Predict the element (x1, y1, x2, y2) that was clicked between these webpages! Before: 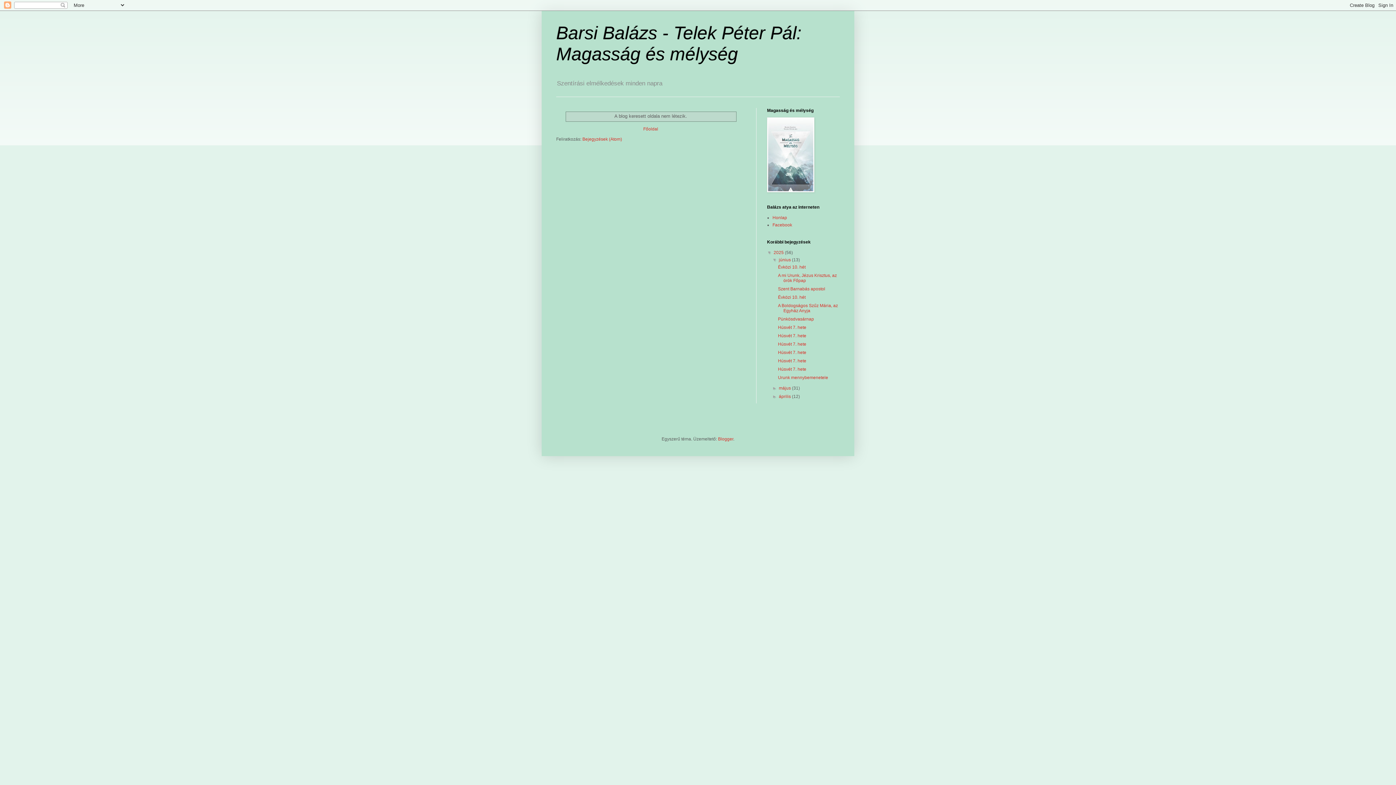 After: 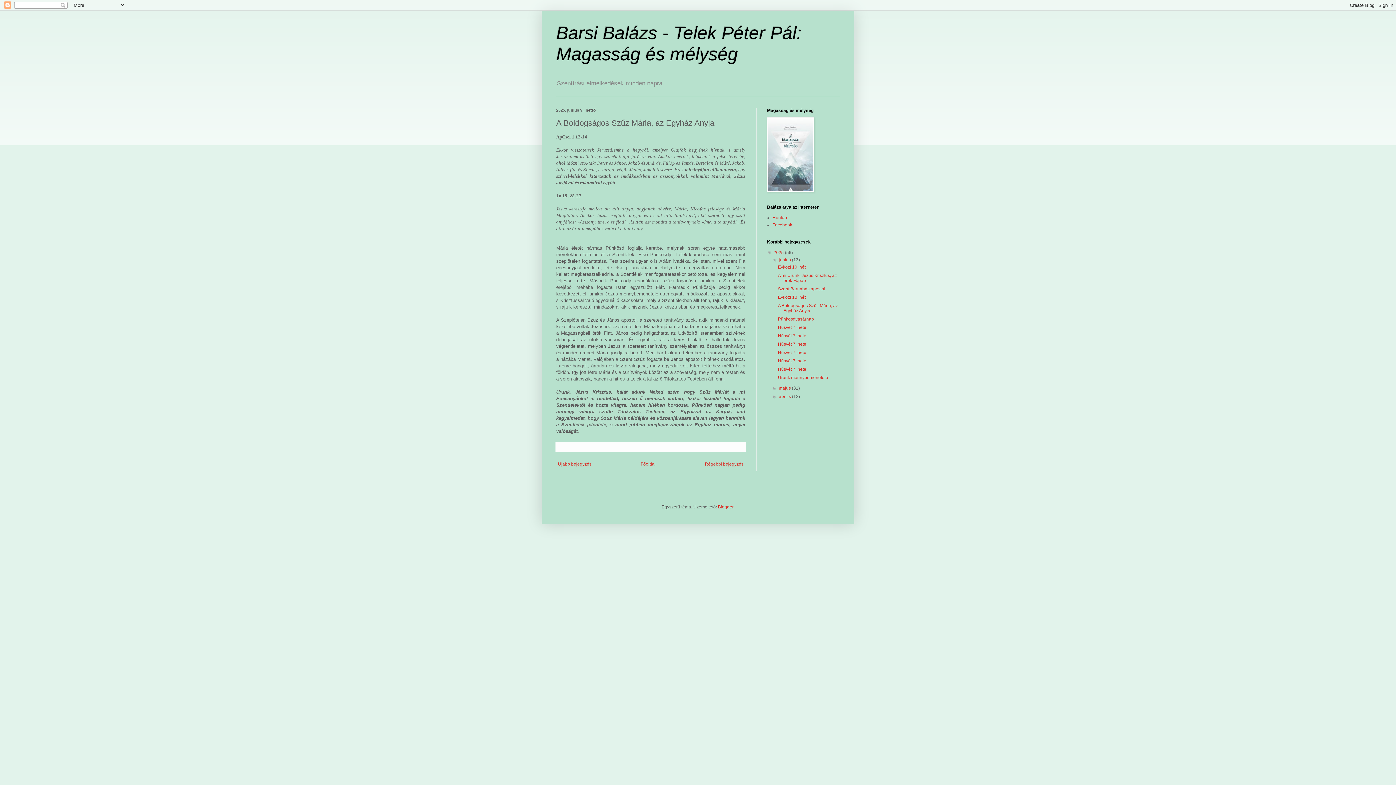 Action: label: A Boldogságos Szűz Mária, az Egyház Anyja bbox: (778, 303, 838, 313)